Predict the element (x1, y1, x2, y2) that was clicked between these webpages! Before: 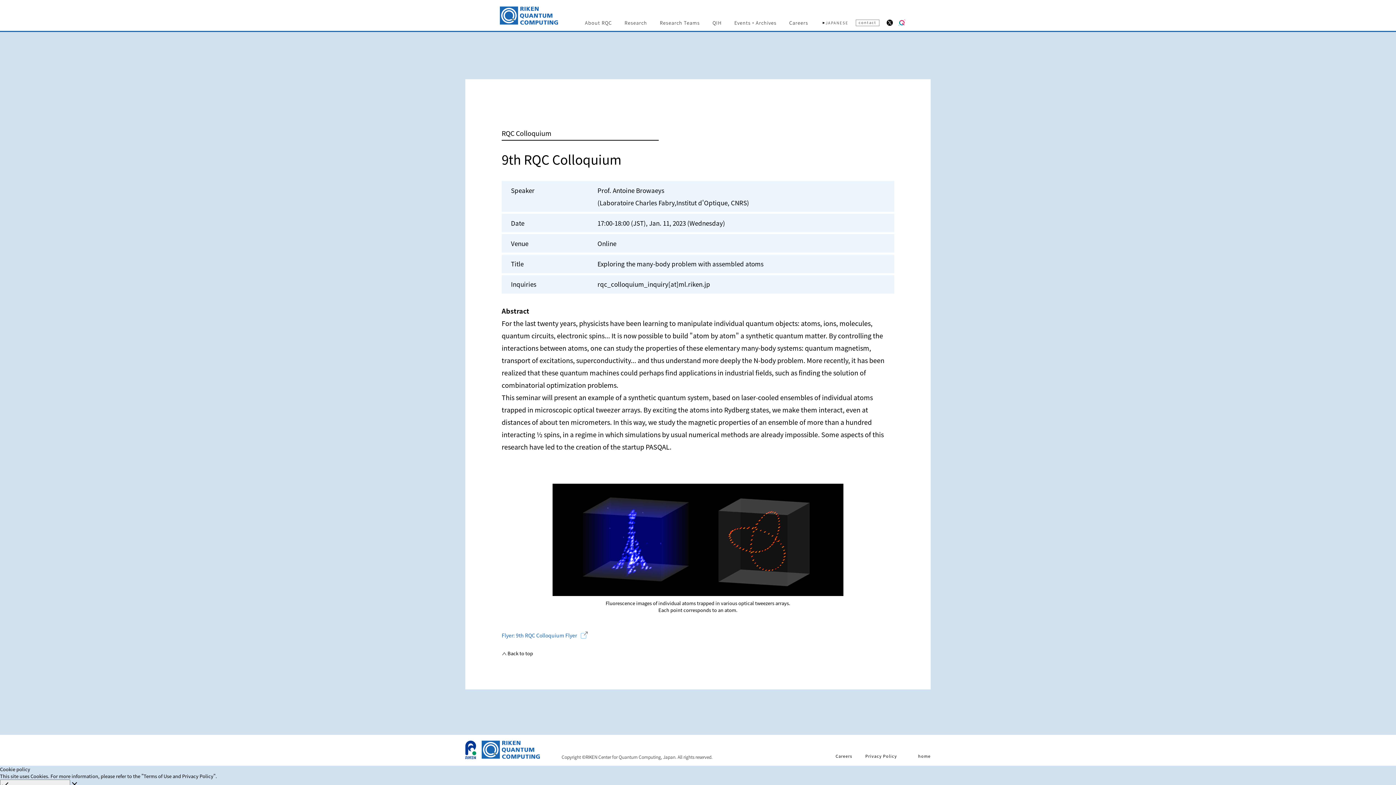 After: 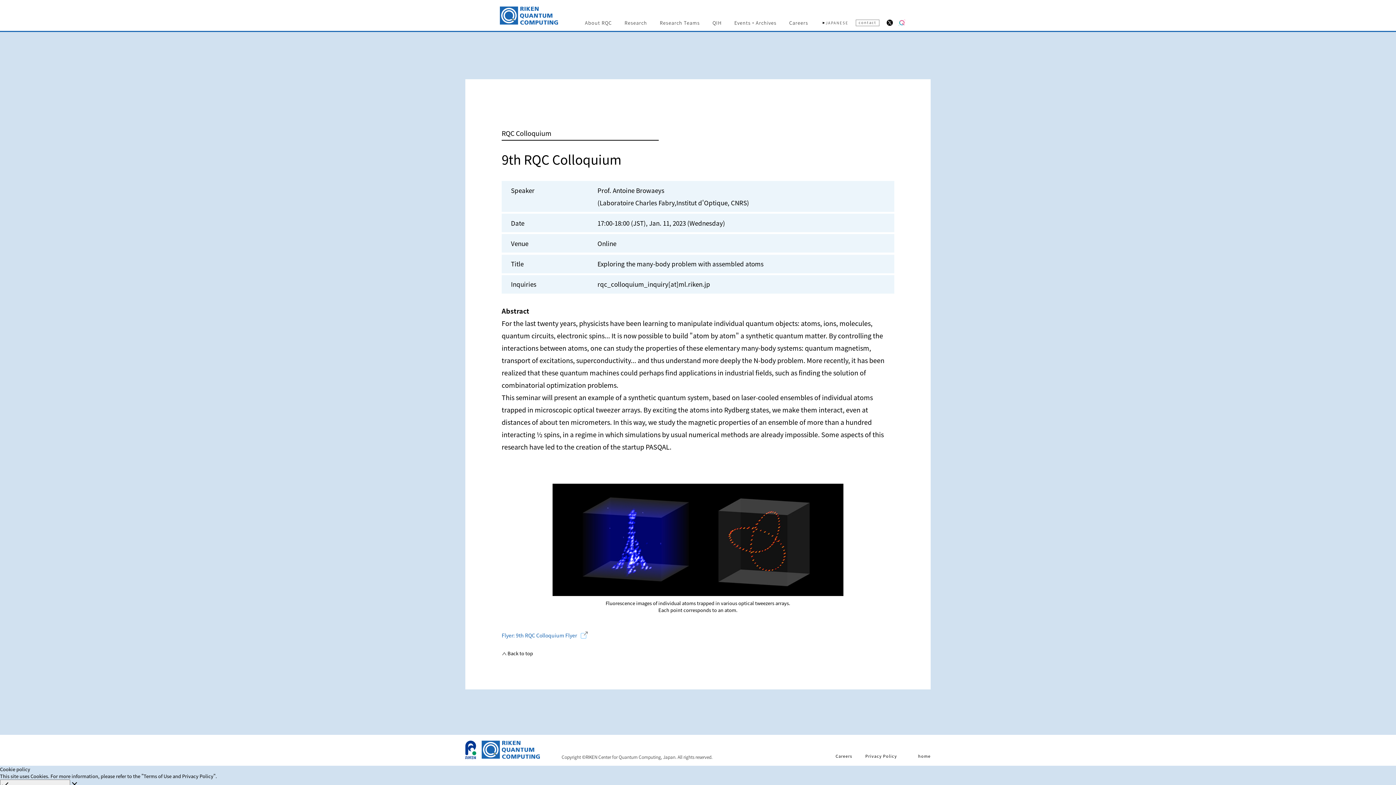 Action: bbox: (898, 19, 905, 25)